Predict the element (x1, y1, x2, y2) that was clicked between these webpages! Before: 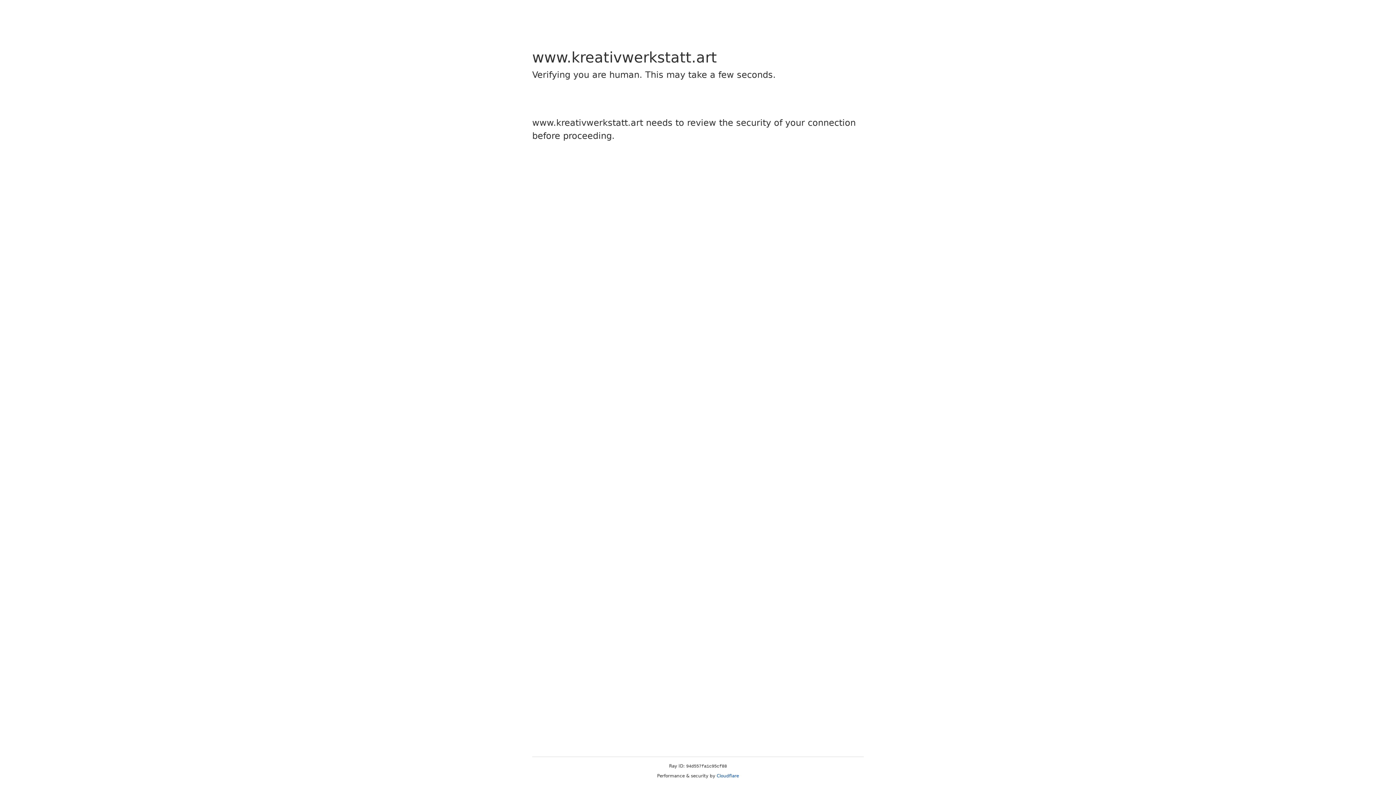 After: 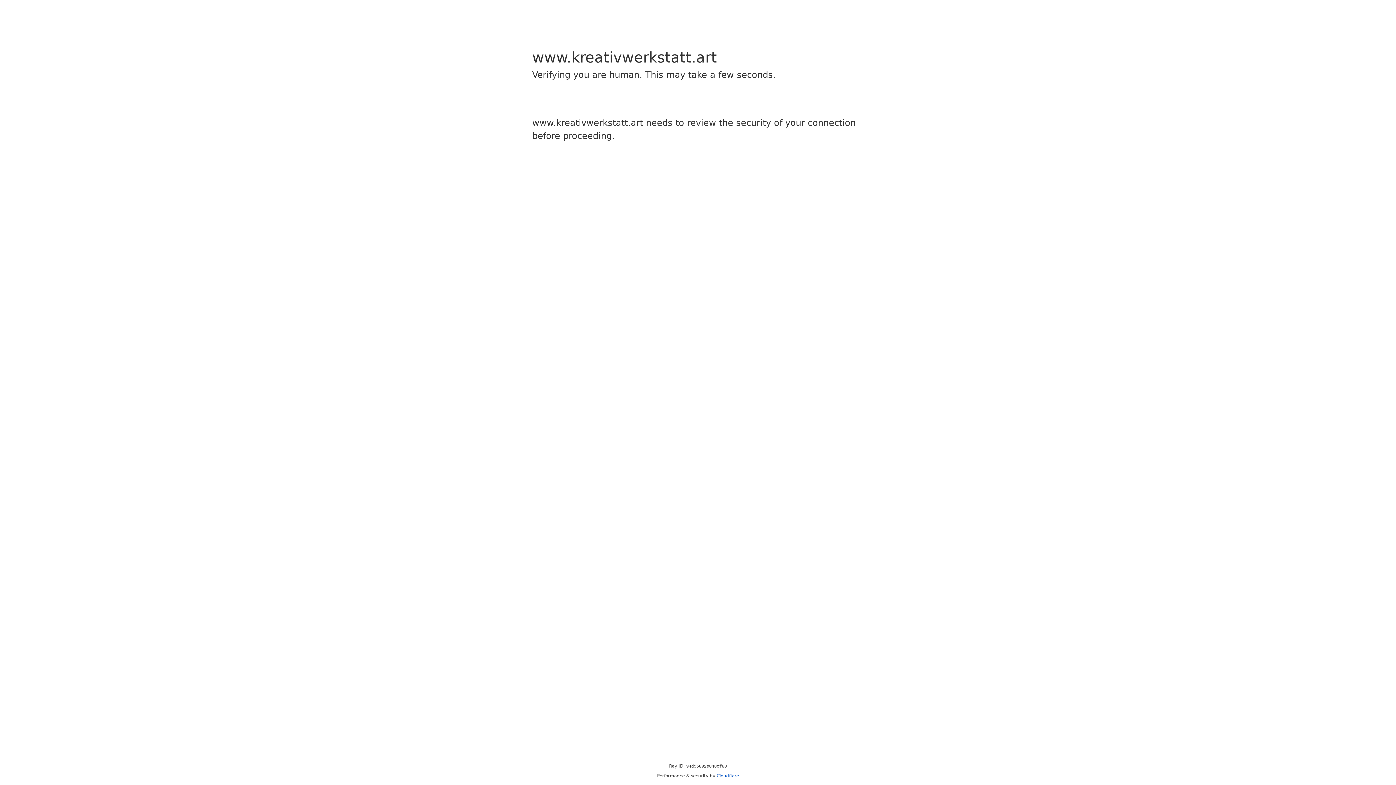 Action: bbox: (716, 773, 739, 778) label: Cloudflare